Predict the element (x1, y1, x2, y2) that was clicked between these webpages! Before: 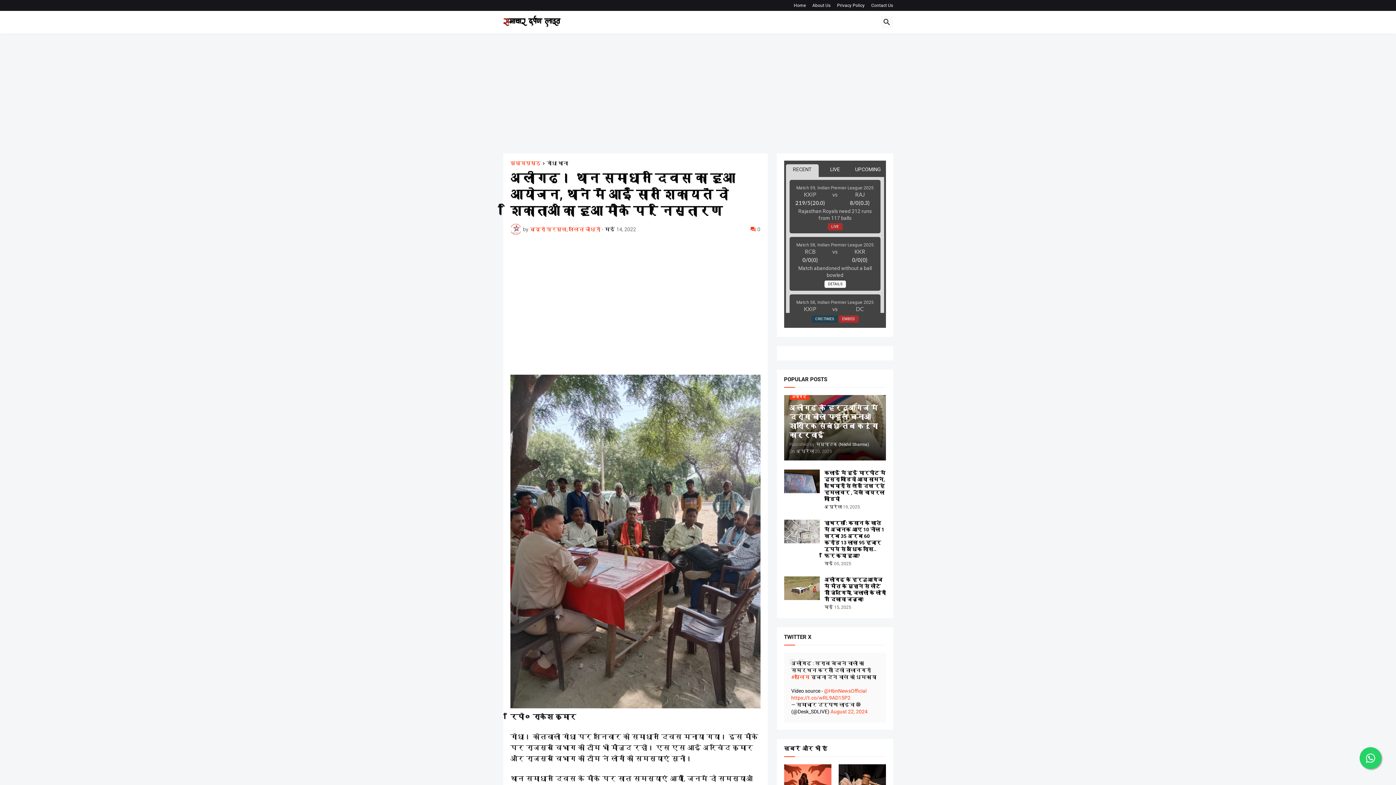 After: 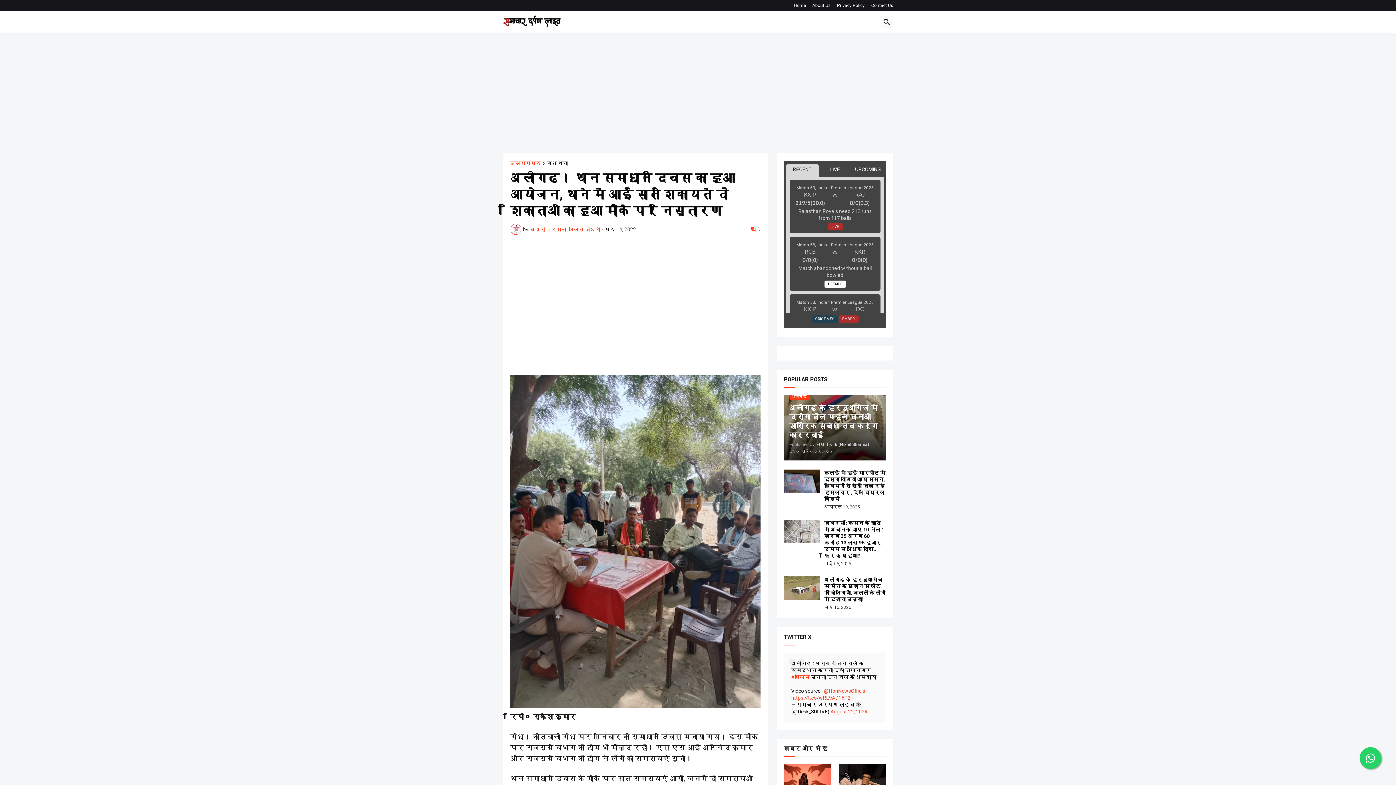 Action: bbox: (1360, 747, 1381, 769)